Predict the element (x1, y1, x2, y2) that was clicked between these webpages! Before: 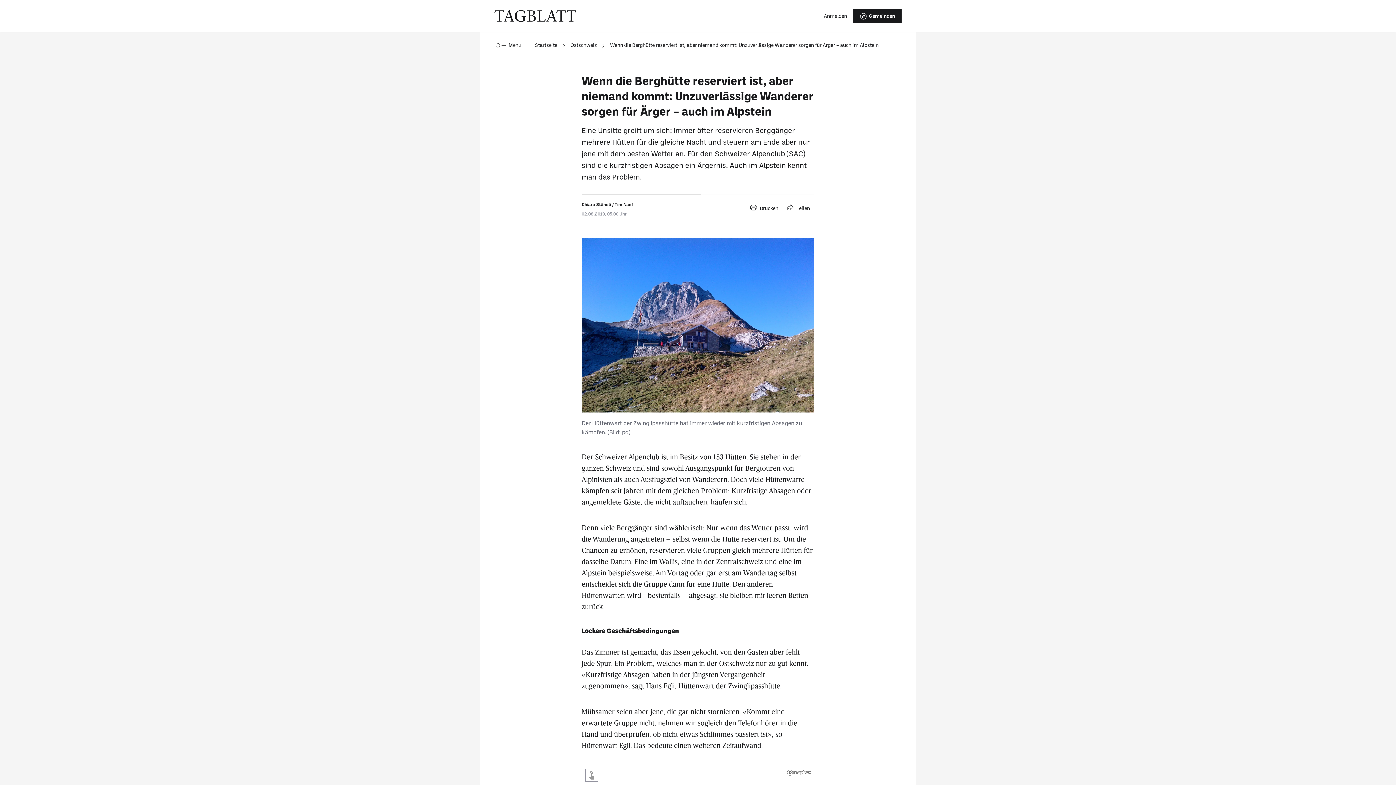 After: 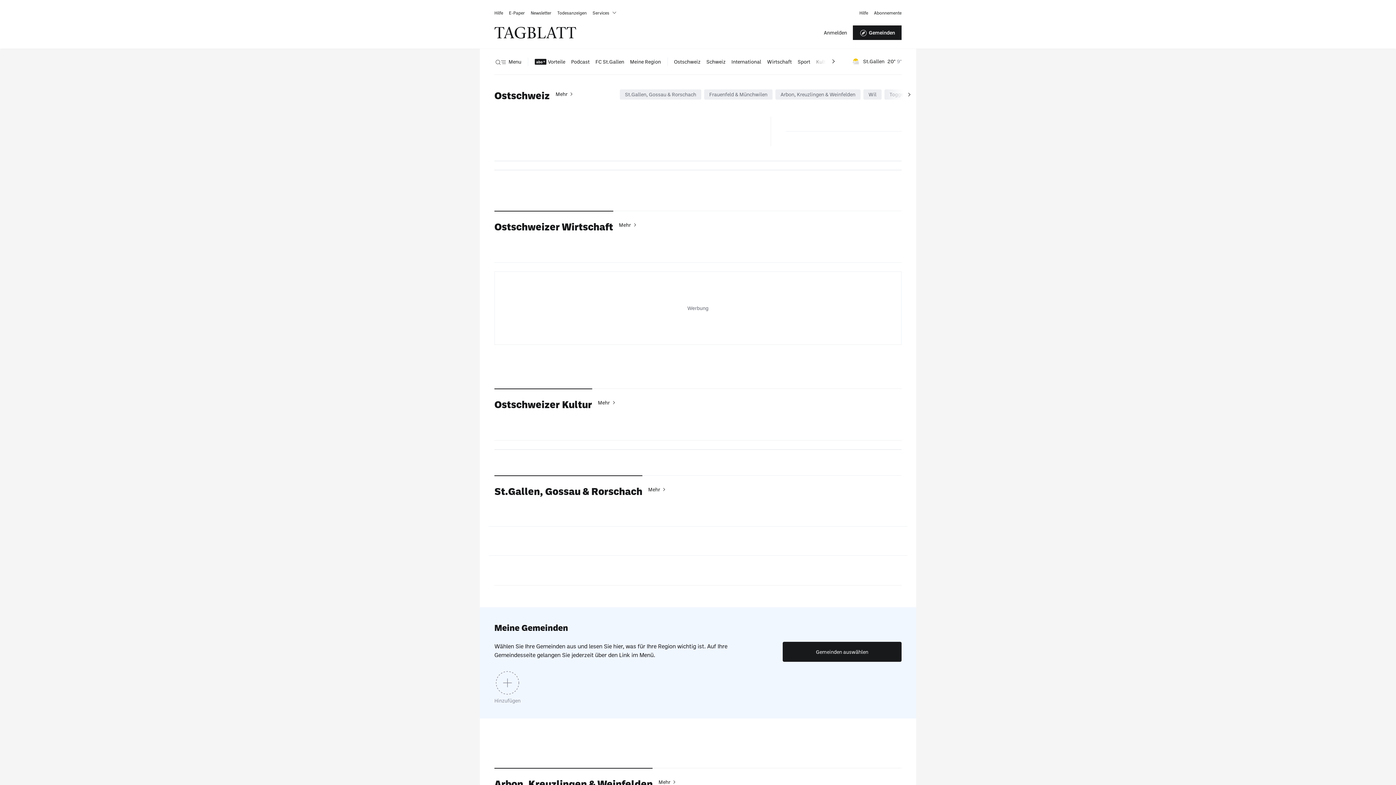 Action: bbox: (570, 32, 597, 58) label: Ostschweiz